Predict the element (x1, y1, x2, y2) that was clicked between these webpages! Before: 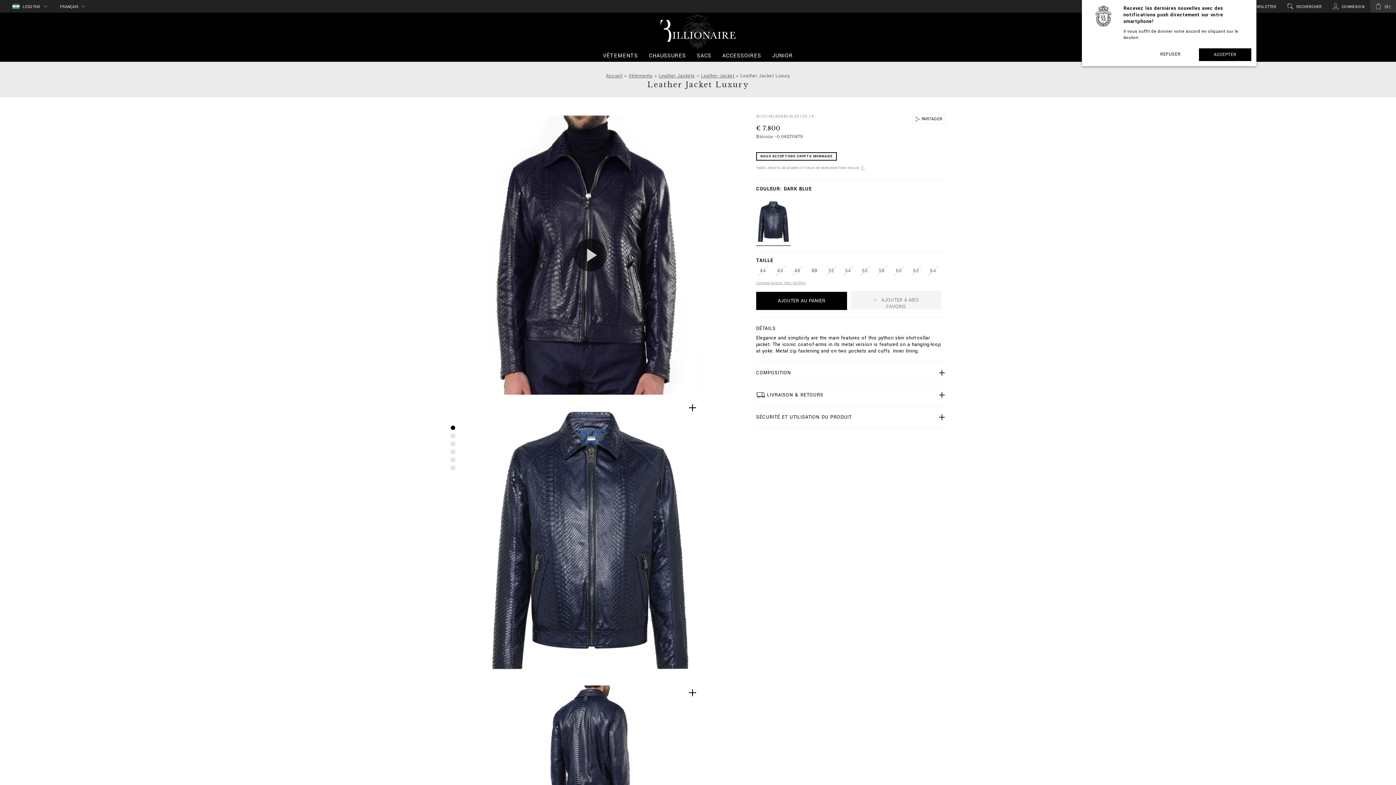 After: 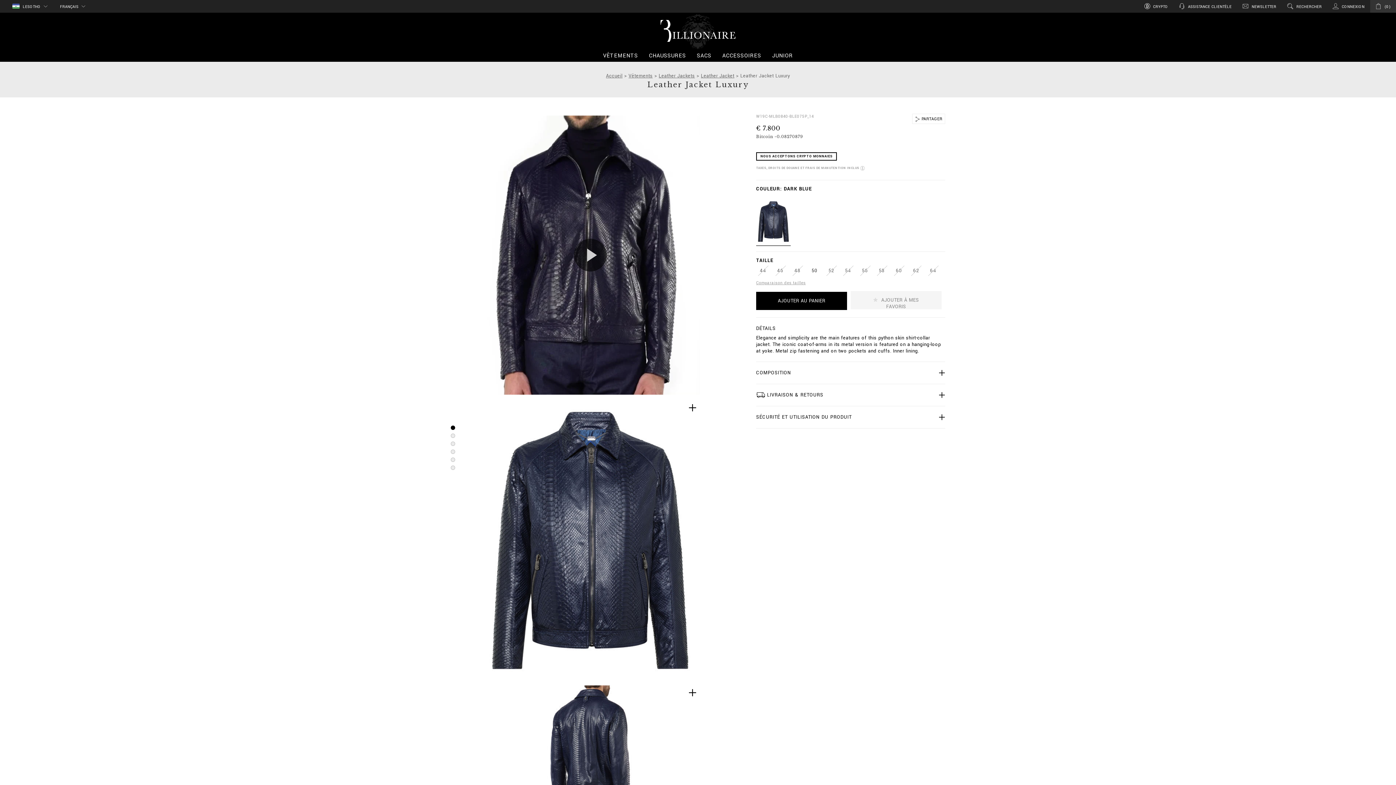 Action: bbox: (1199, 48, 1251, 61) label: ACCEPTER